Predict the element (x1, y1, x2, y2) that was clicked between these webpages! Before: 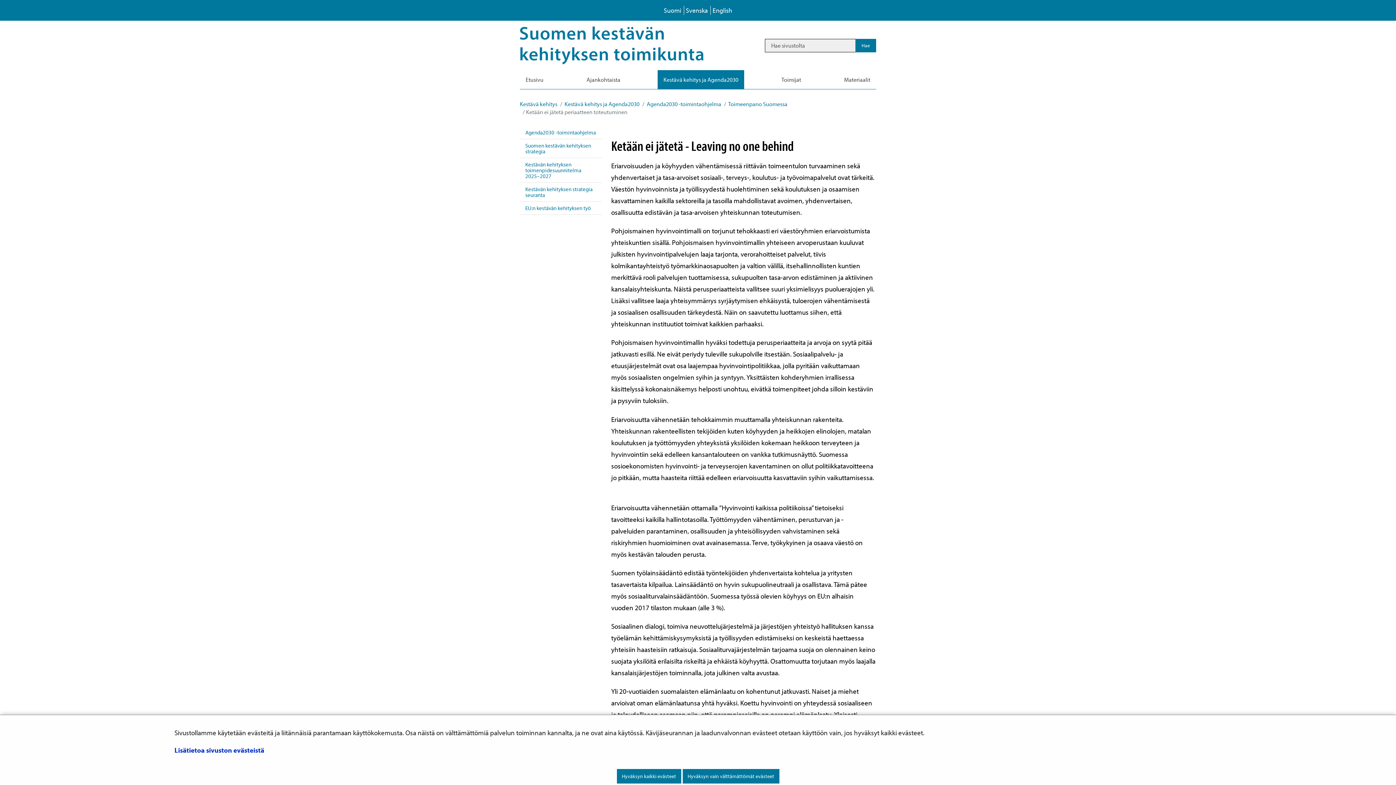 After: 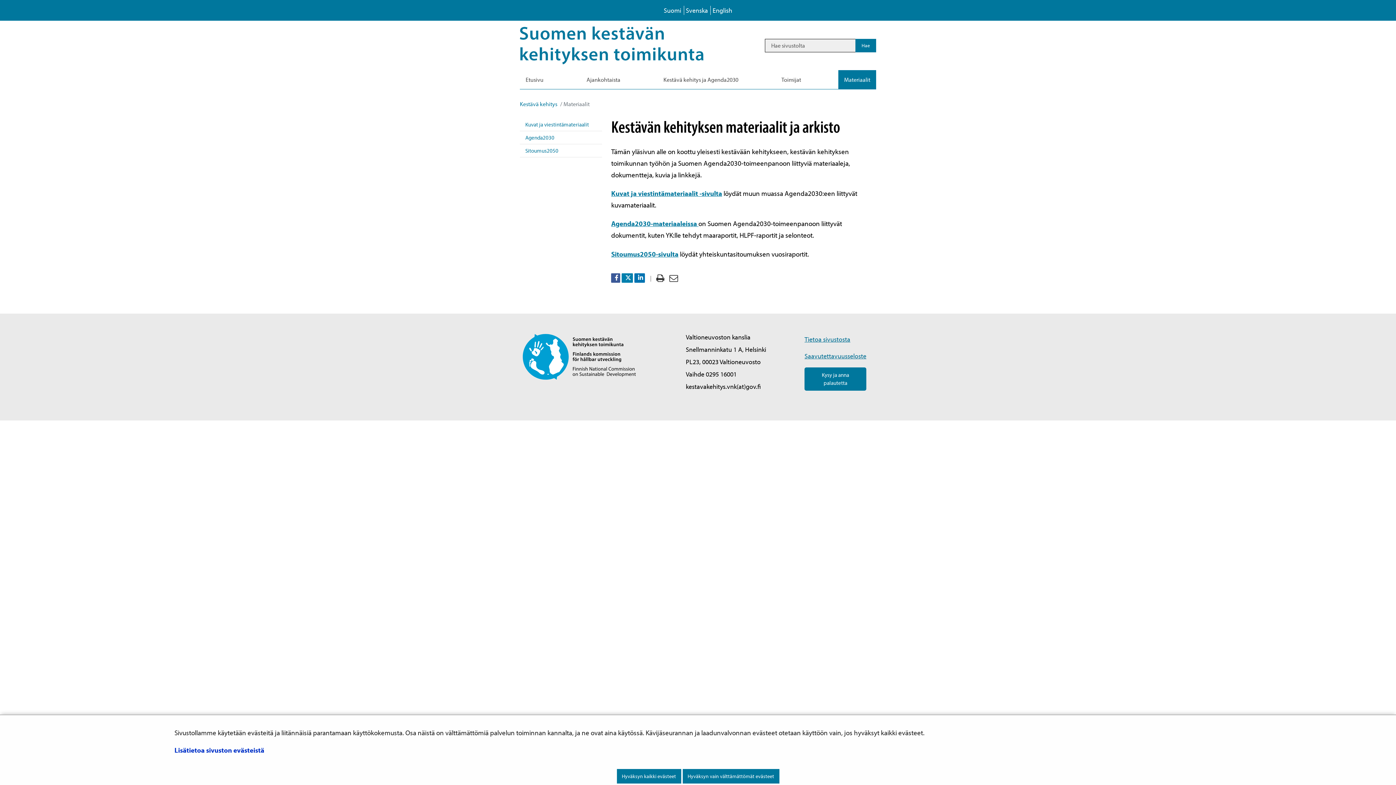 Action: bbox: (838, 70, 876, 89) label: Materiaalit